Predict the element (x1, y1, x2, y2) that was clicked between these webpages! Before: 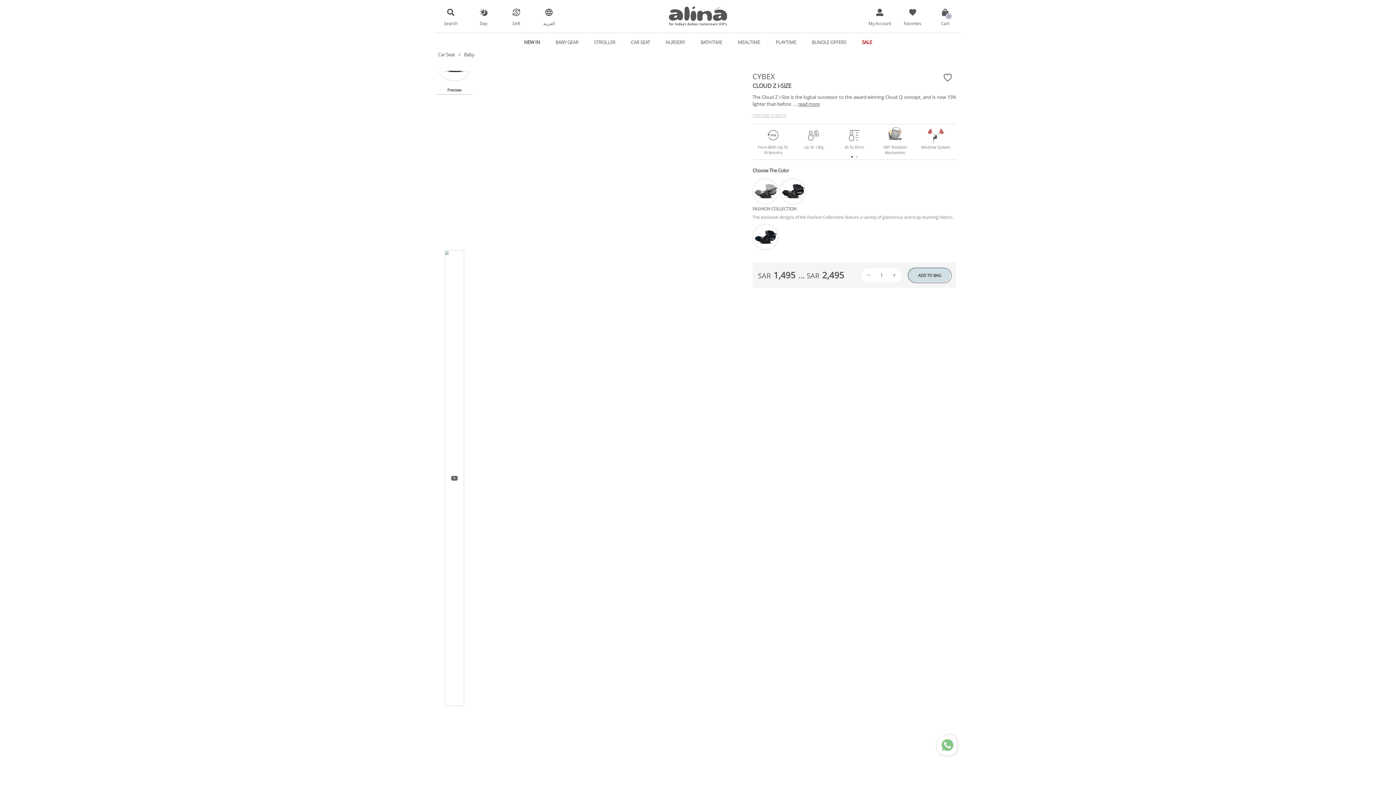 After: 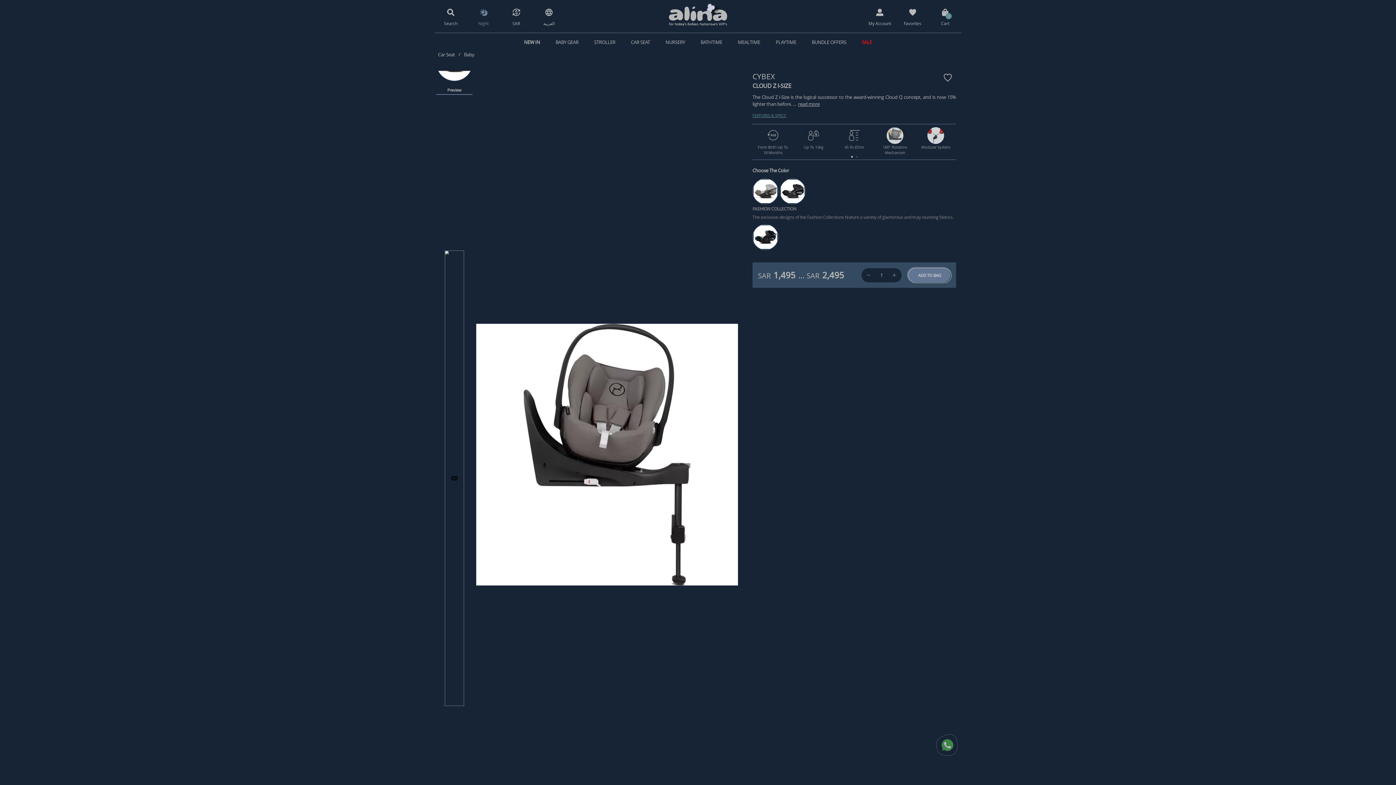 Action: bbox: (467, 8, 500, 26) label: Day